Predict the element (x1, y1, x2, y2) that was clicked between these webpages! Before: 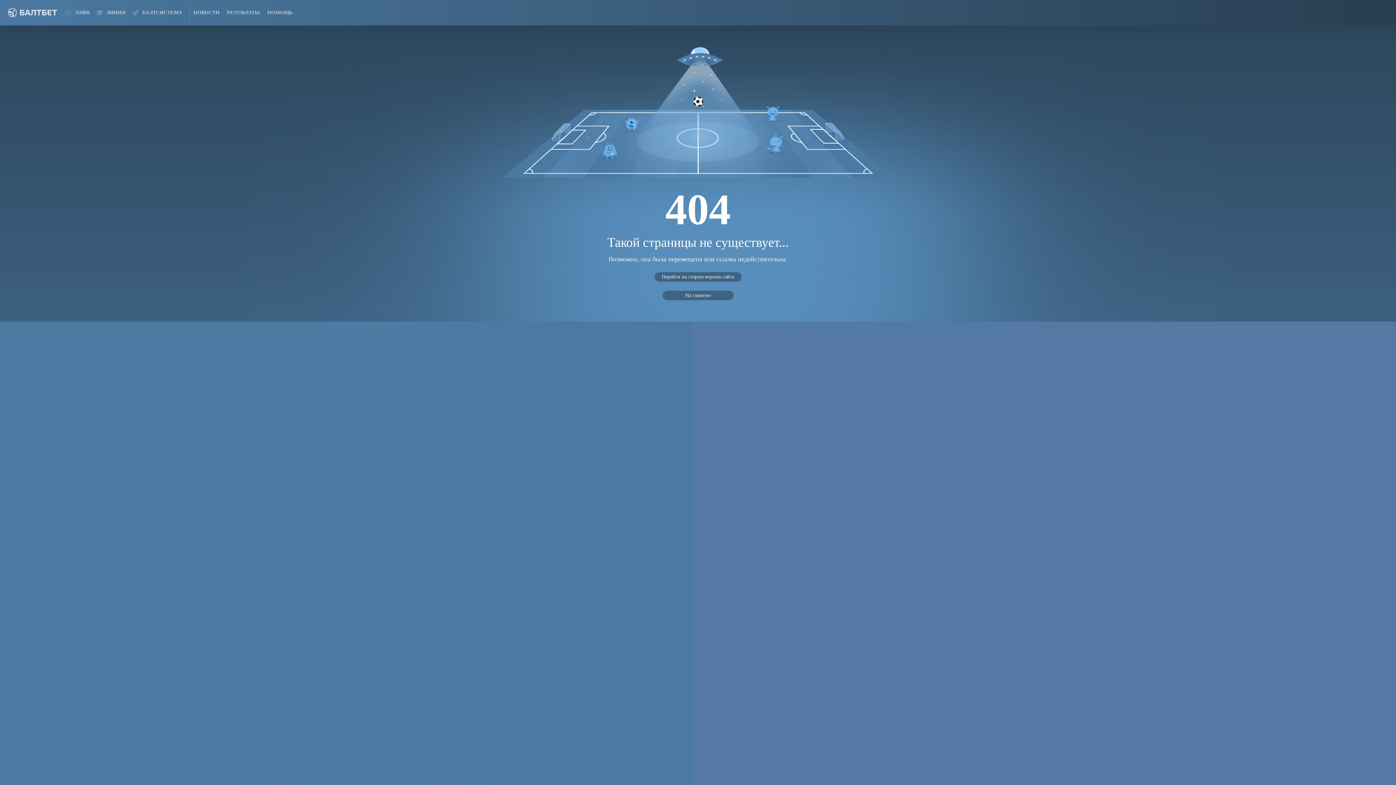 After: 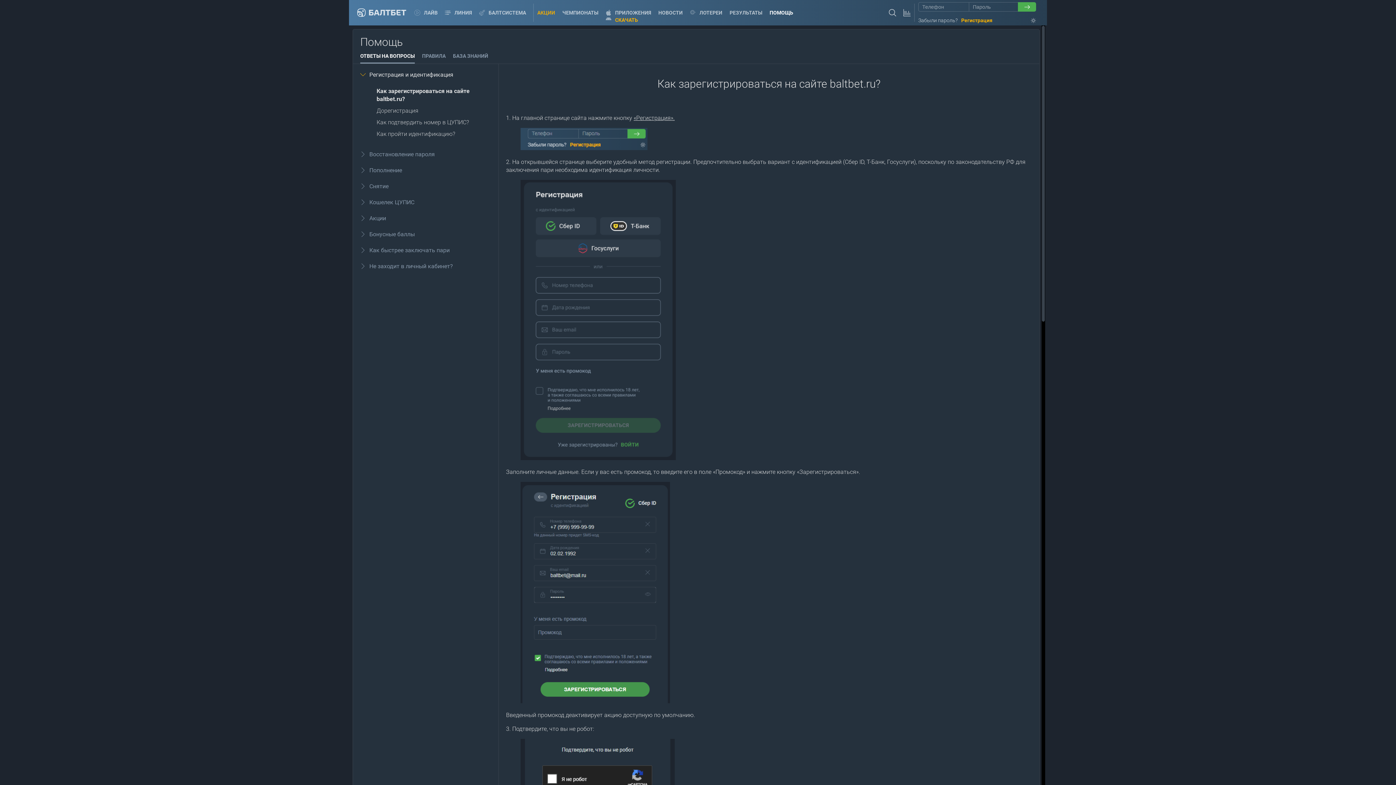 Action: bbox: (267, 0, 292, 25) label: ПОМОЩЬ